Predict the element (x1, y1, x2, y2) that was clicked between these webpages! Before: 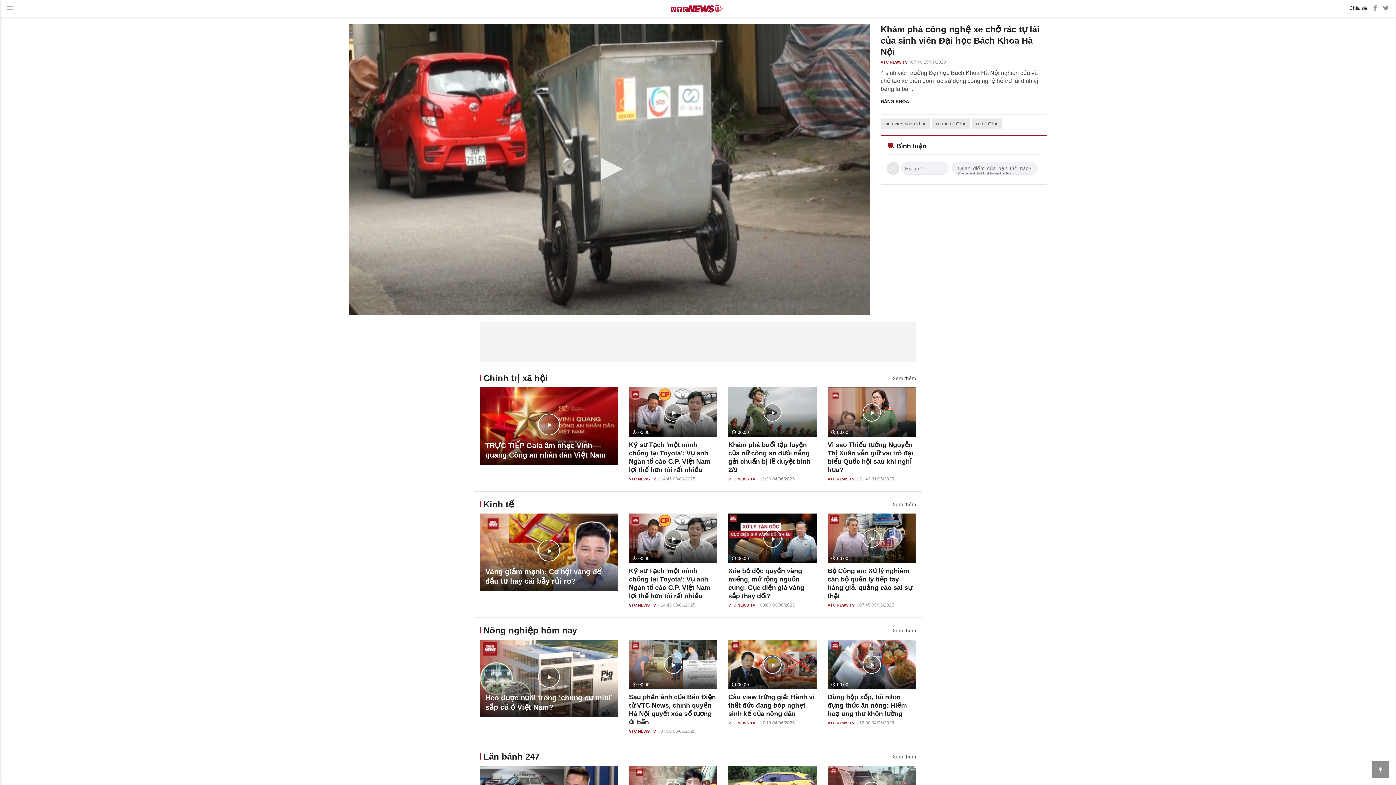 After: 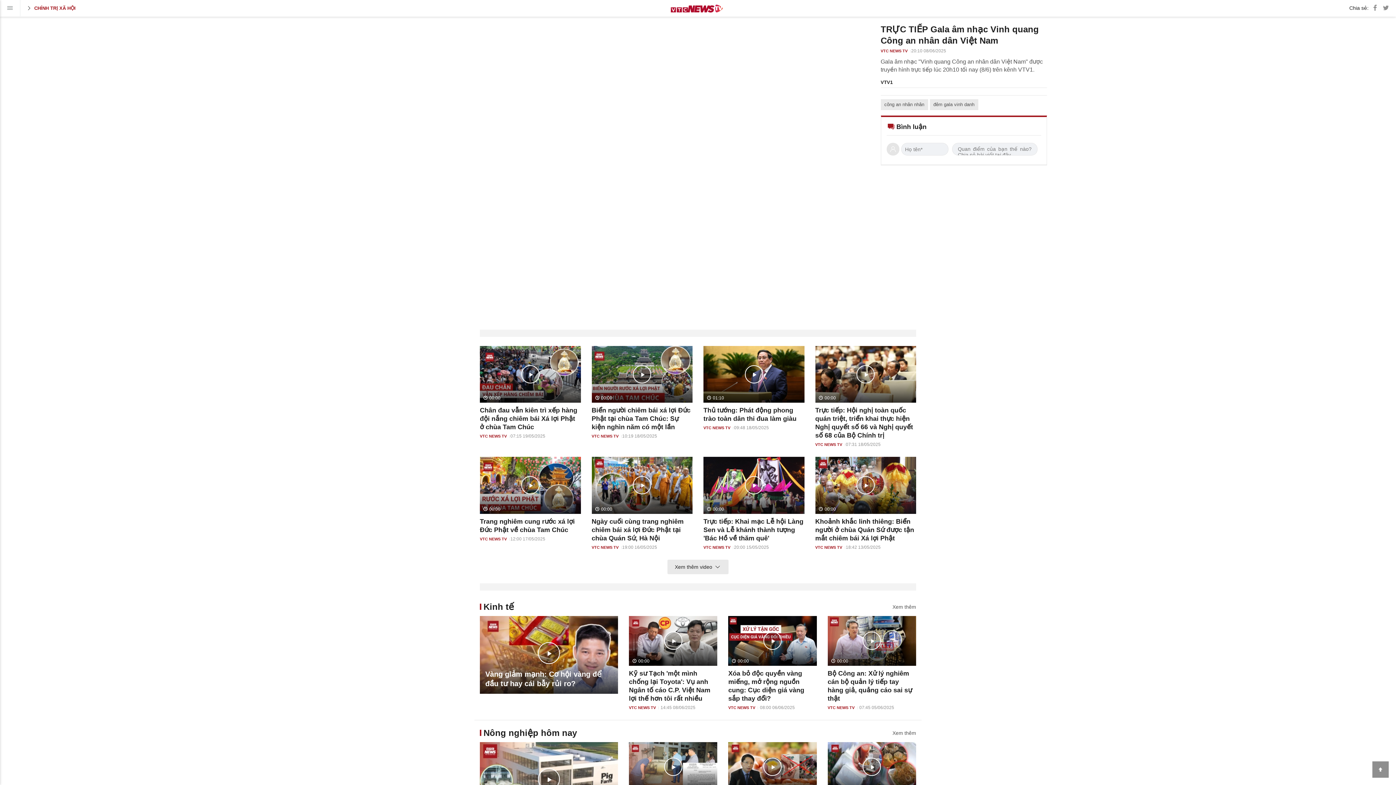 Action: bbox: (892, 371, 916, 385) label: Xem thêm